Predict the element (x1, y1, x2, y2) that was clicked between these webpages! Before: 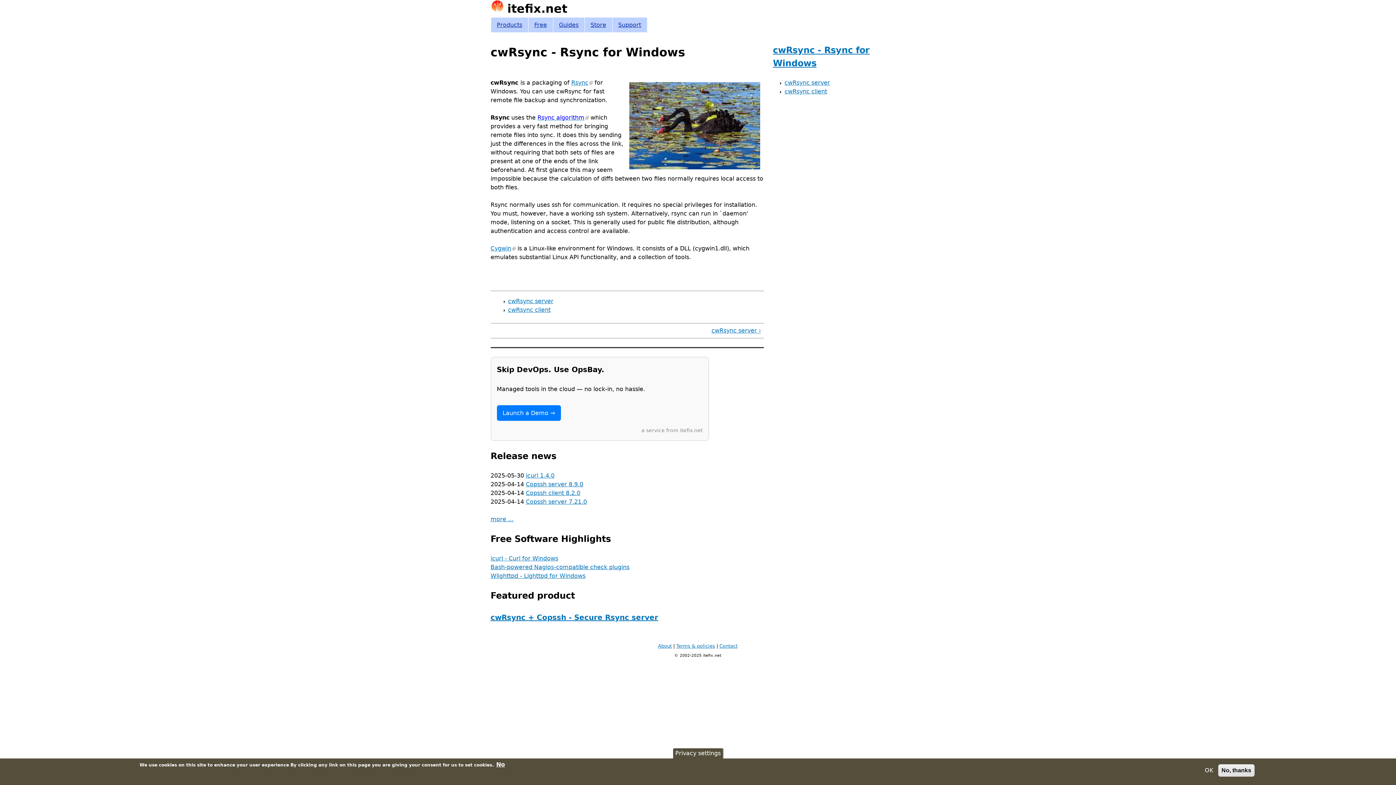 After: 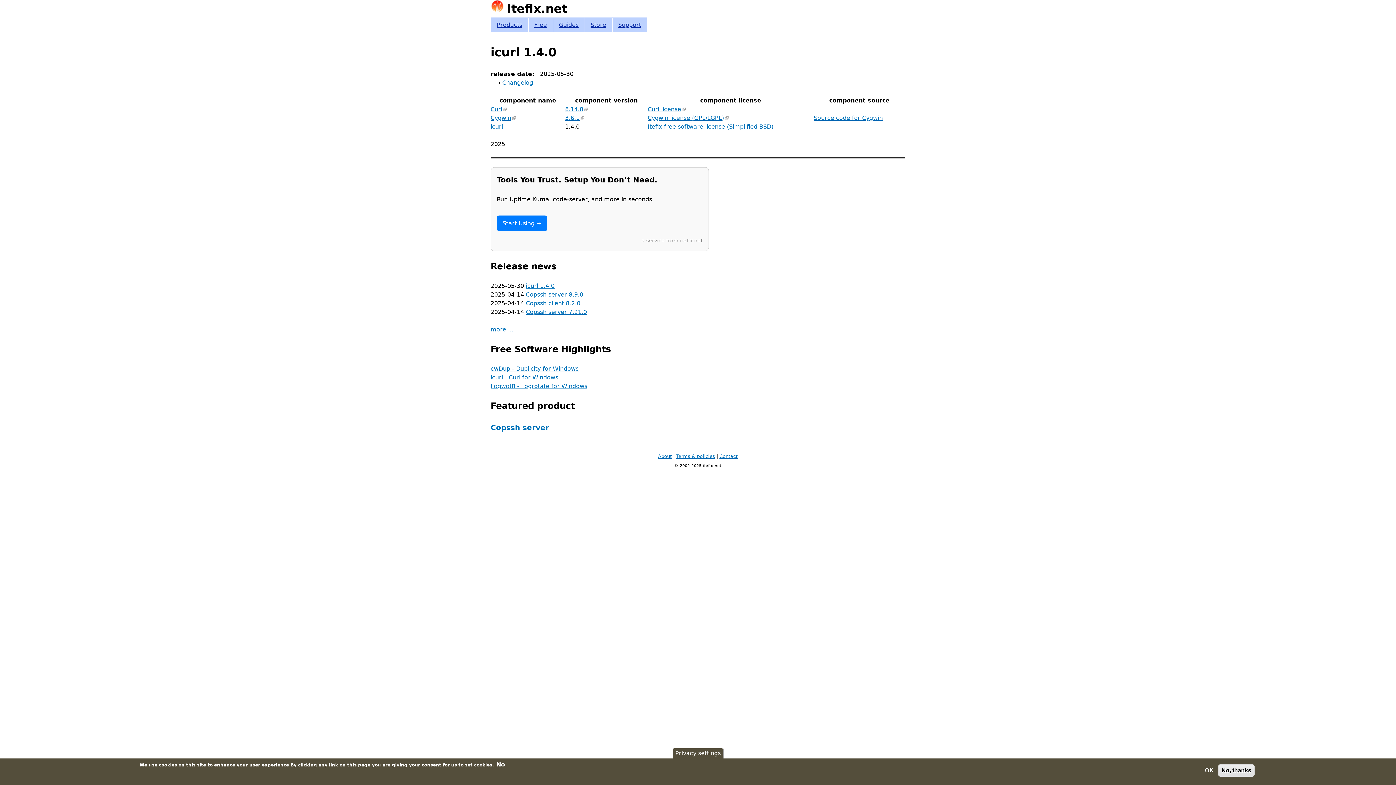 Action: label: icurl 1.4.0 bbox: (526, 472, 554, 479)